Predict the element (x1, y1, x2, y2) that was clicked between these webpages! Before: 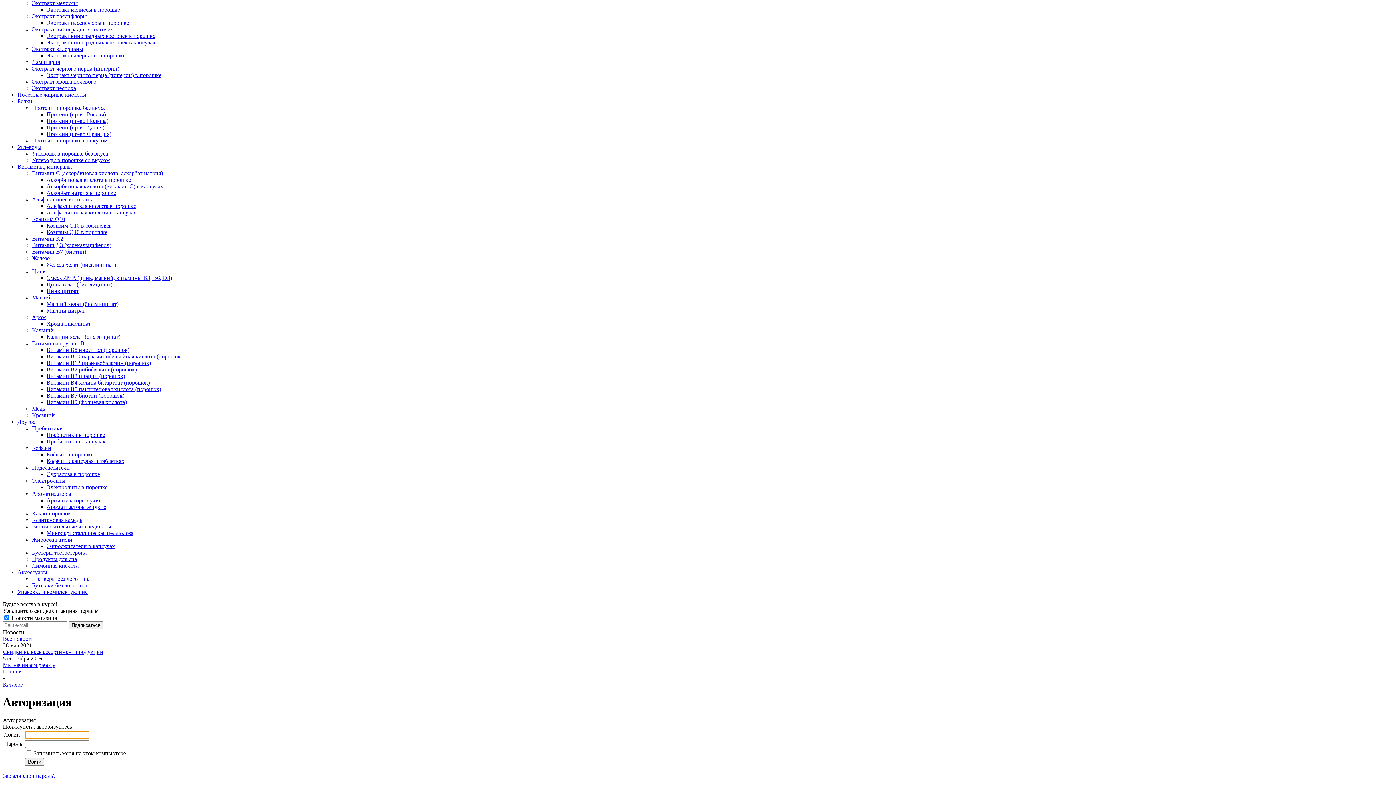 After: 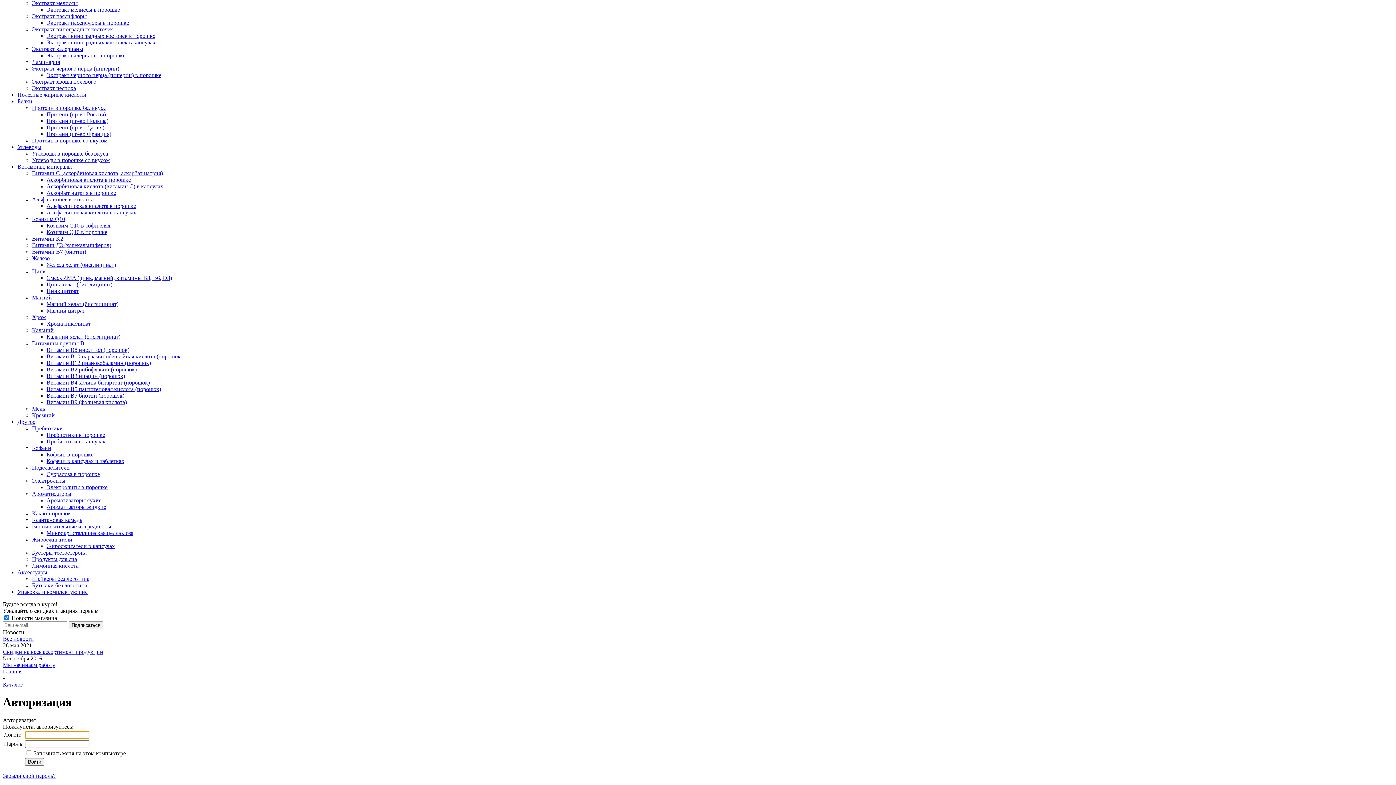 Action: bbox: (32, 78, 96, 84) label: Экстракт хвоща полевого